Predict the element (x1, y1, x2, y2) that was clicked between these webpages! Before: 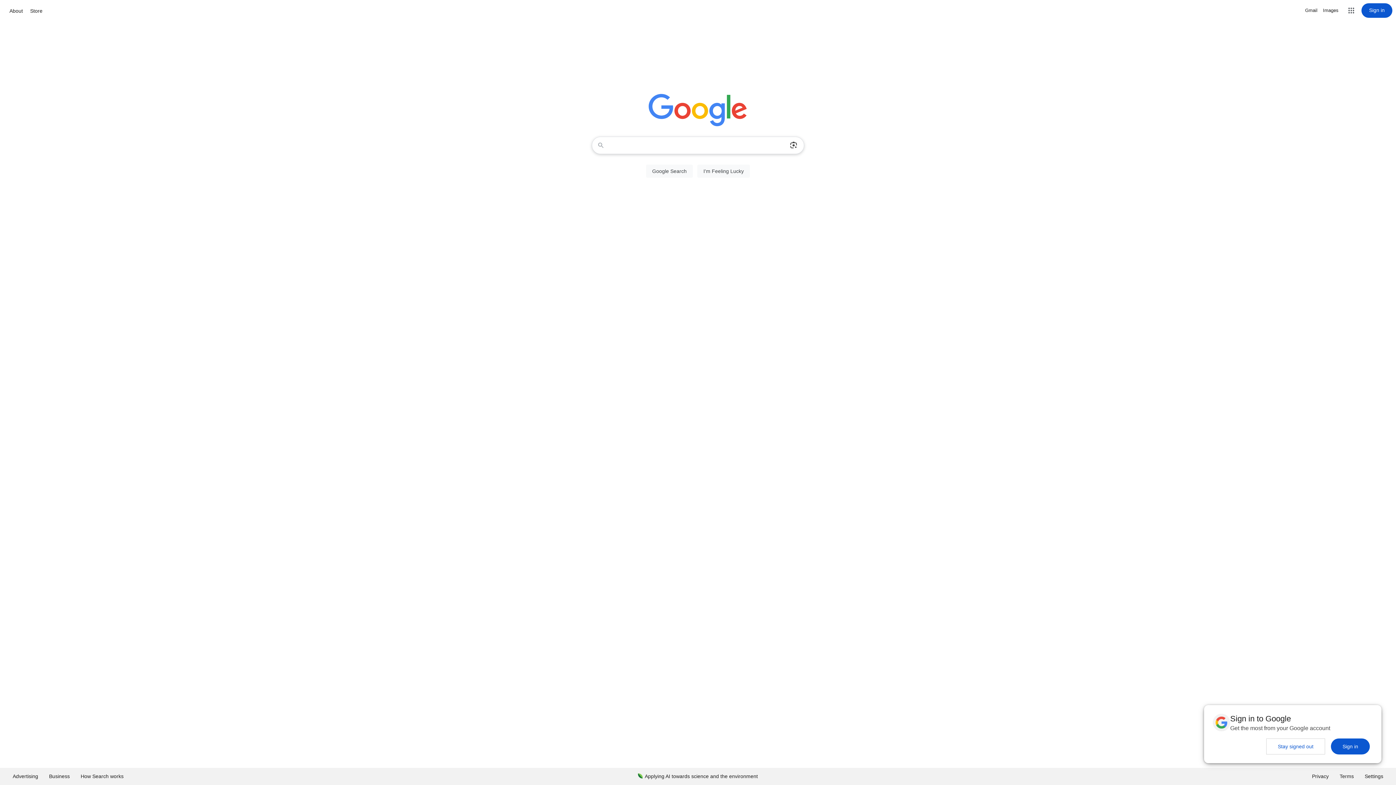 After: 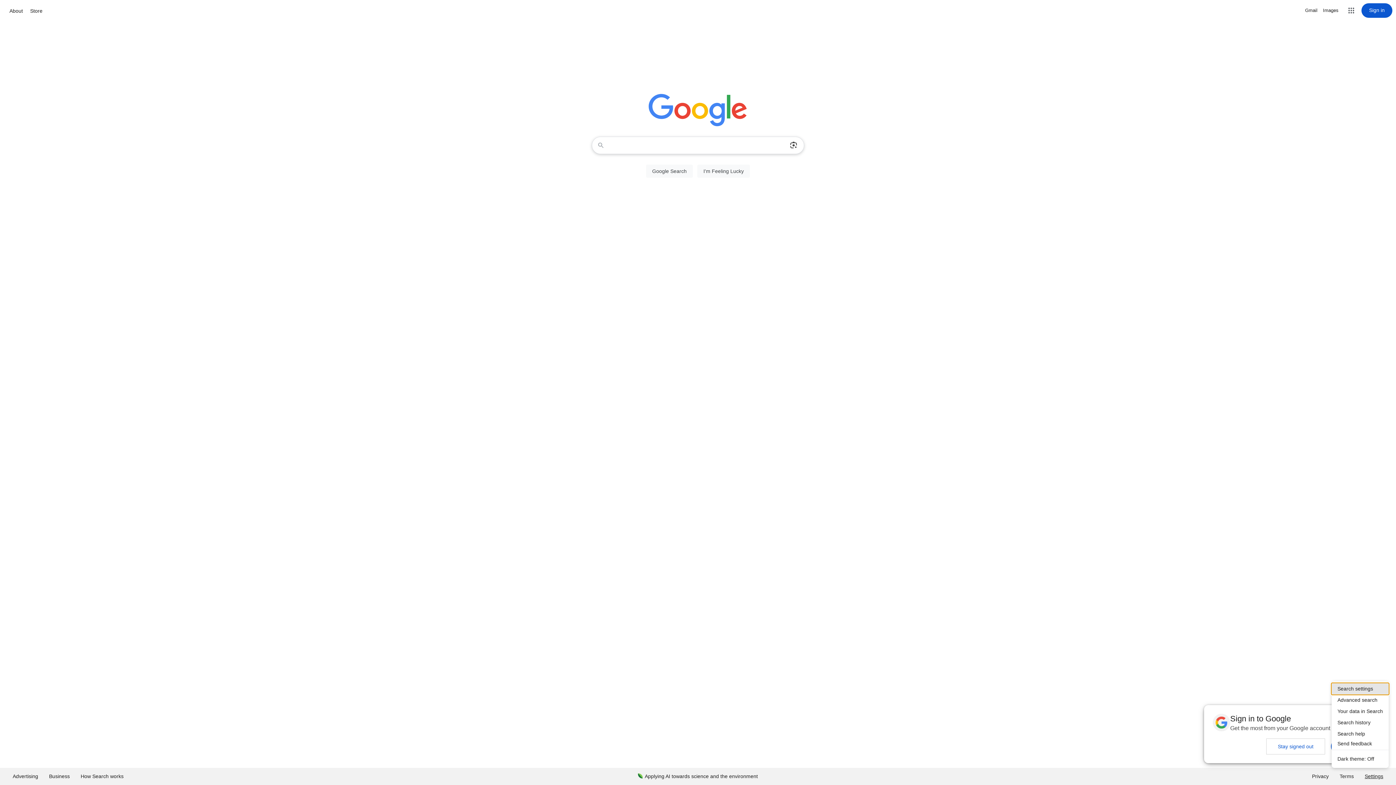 Action: label: Settings bbox: (1359, 768, 1389, 785)